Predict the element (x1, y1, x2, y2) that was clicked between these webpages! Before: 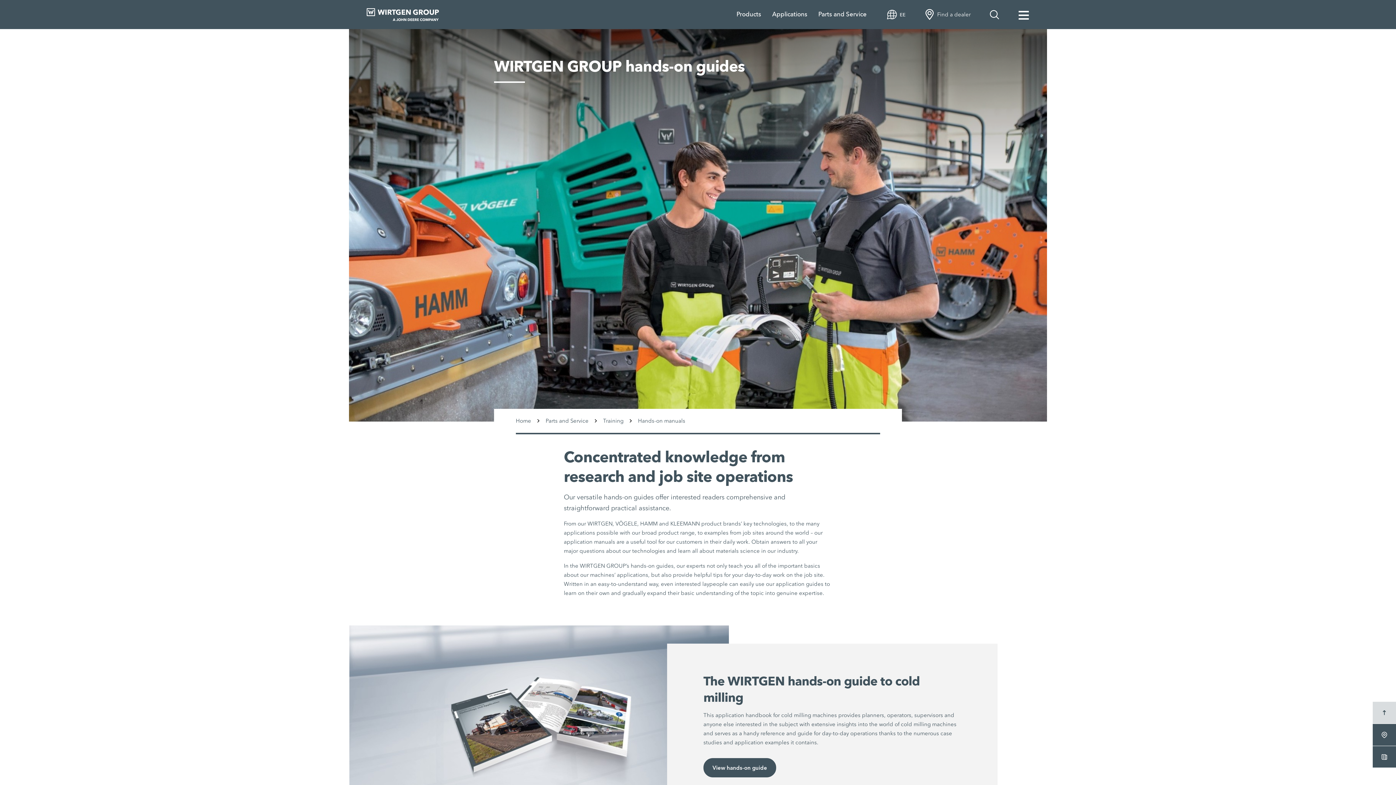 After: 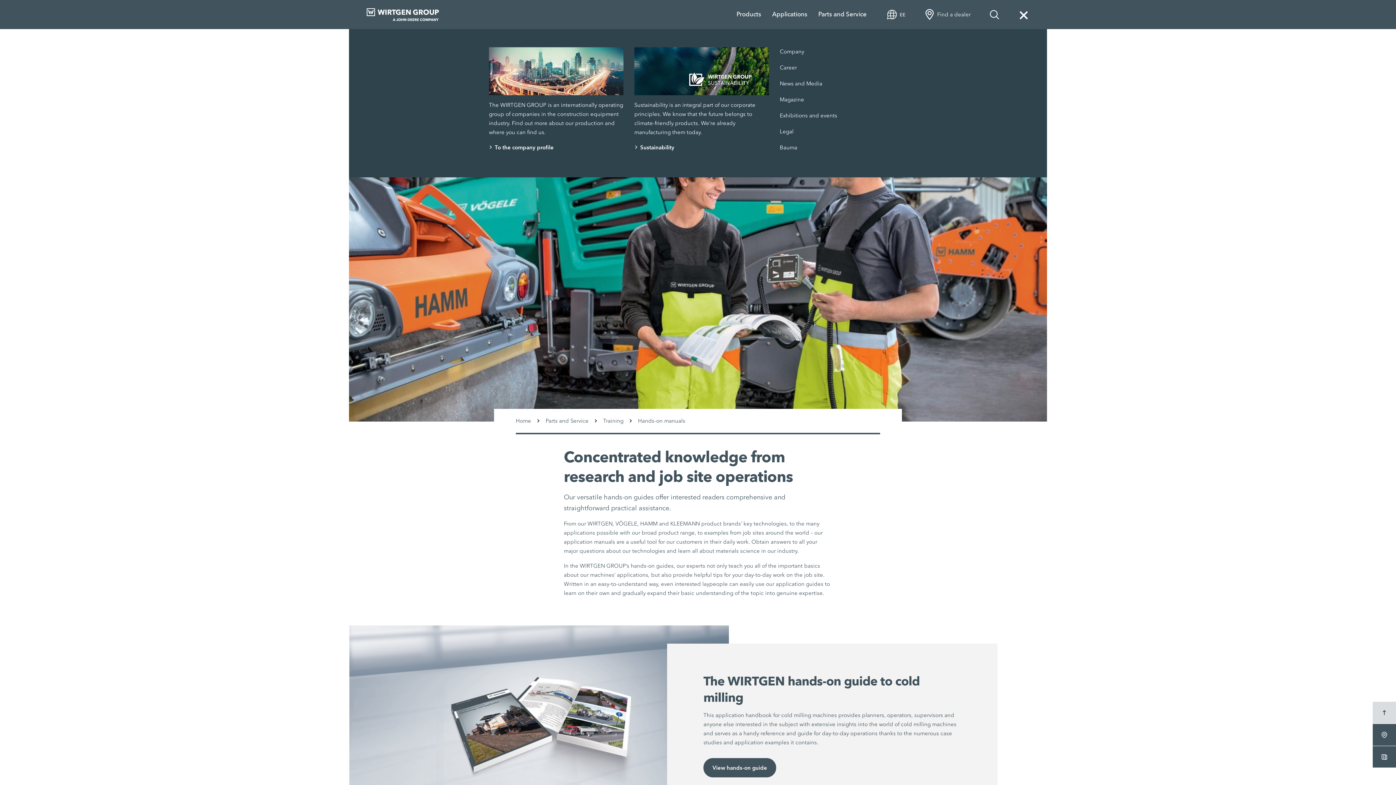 Action: bbox: (1018, 8, 1029, 21)